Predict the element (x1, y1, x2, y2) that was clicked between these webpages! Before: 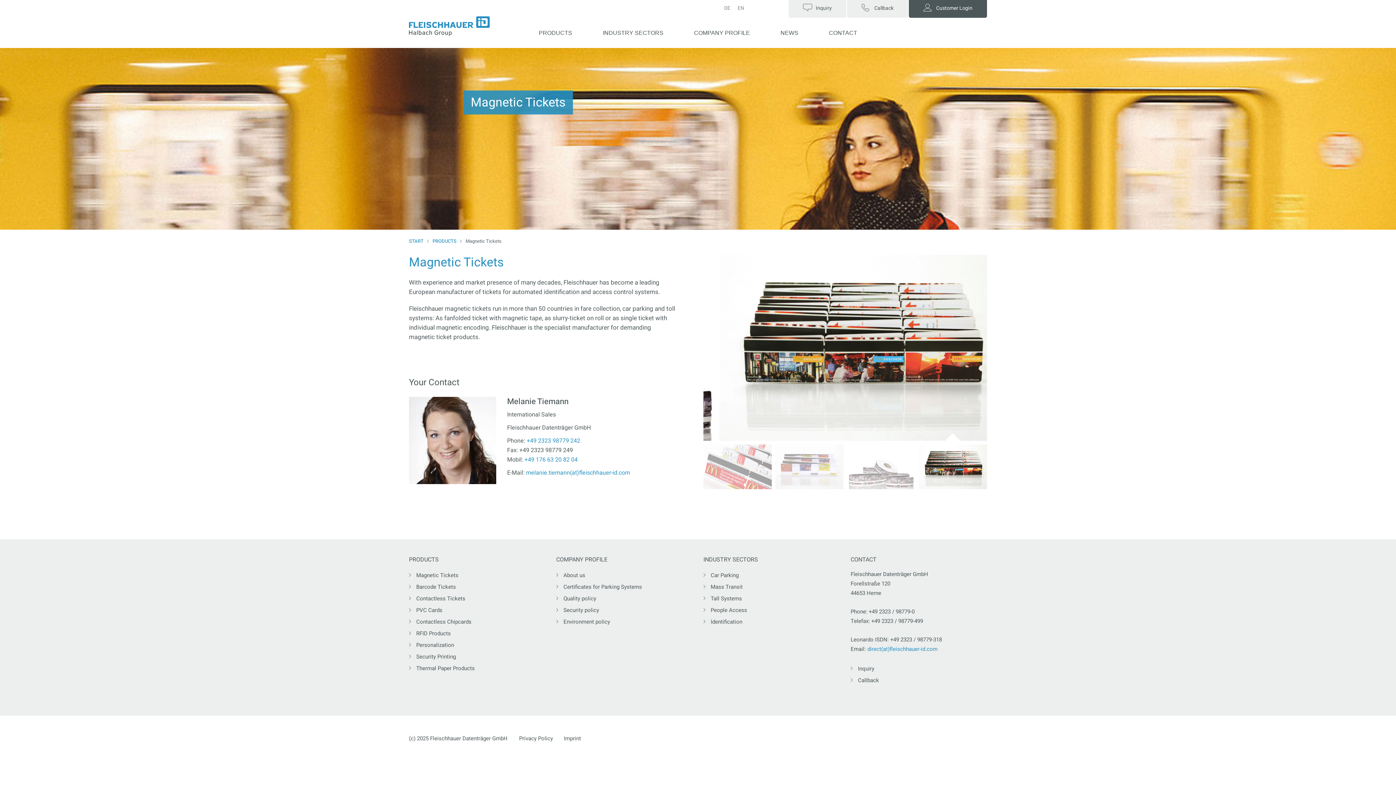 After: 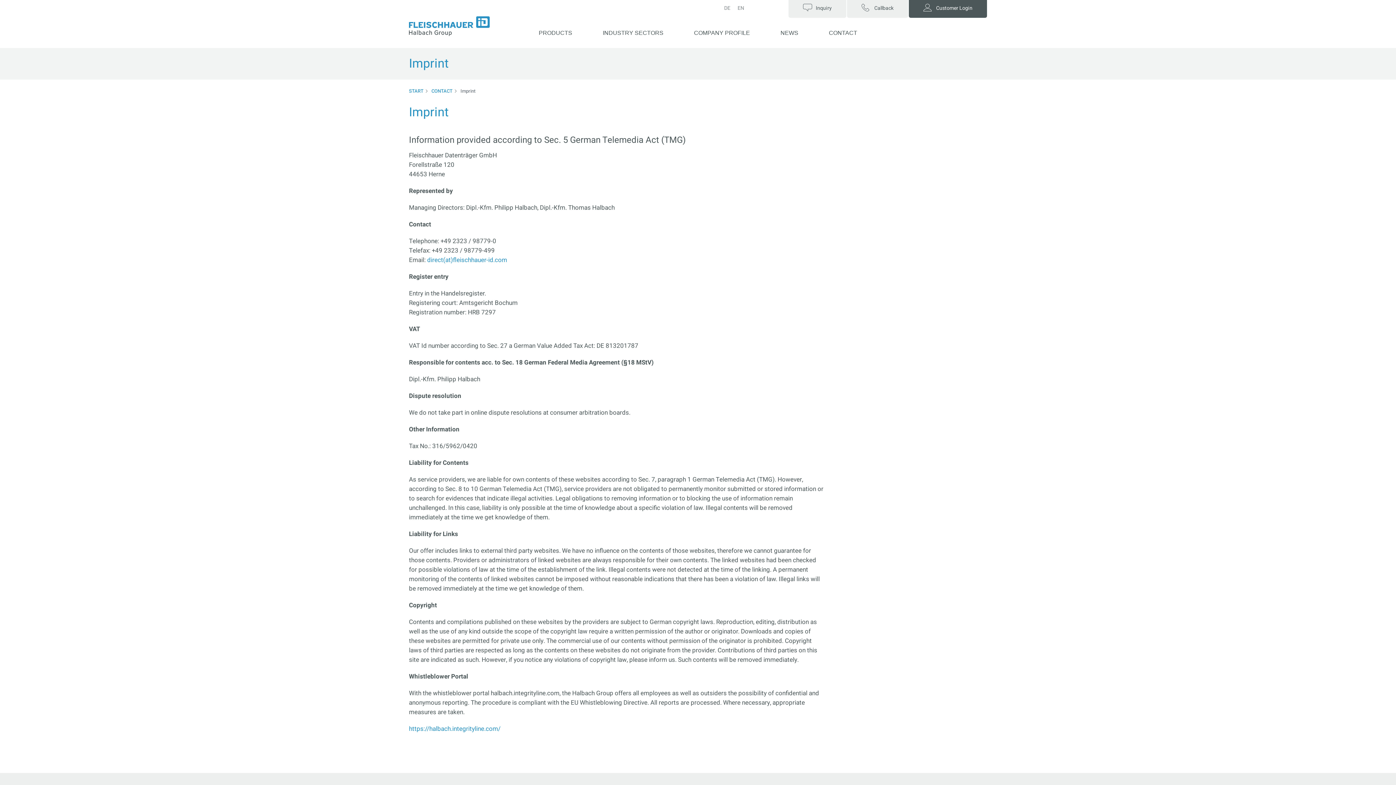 Action: label: Imprint bbox: (558, 733, 586, 744)